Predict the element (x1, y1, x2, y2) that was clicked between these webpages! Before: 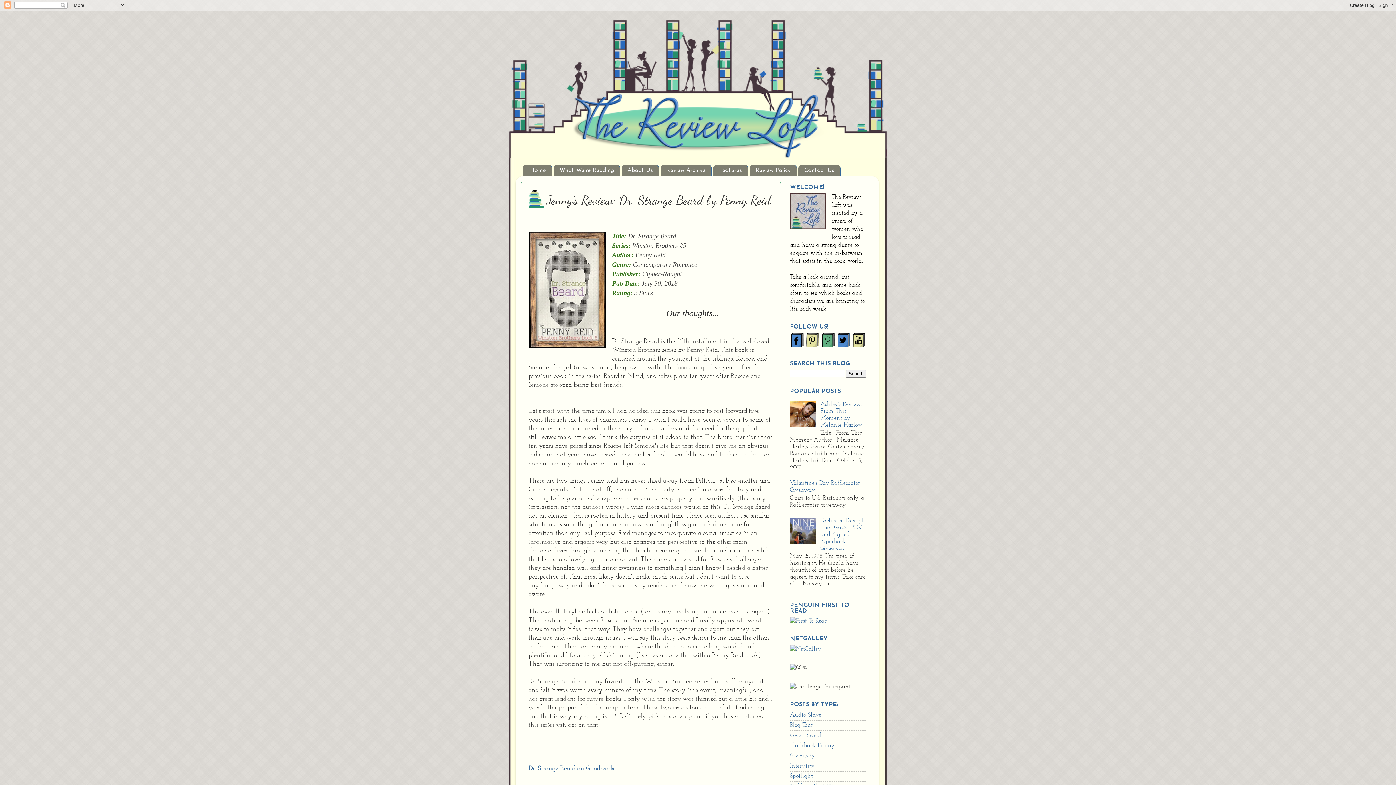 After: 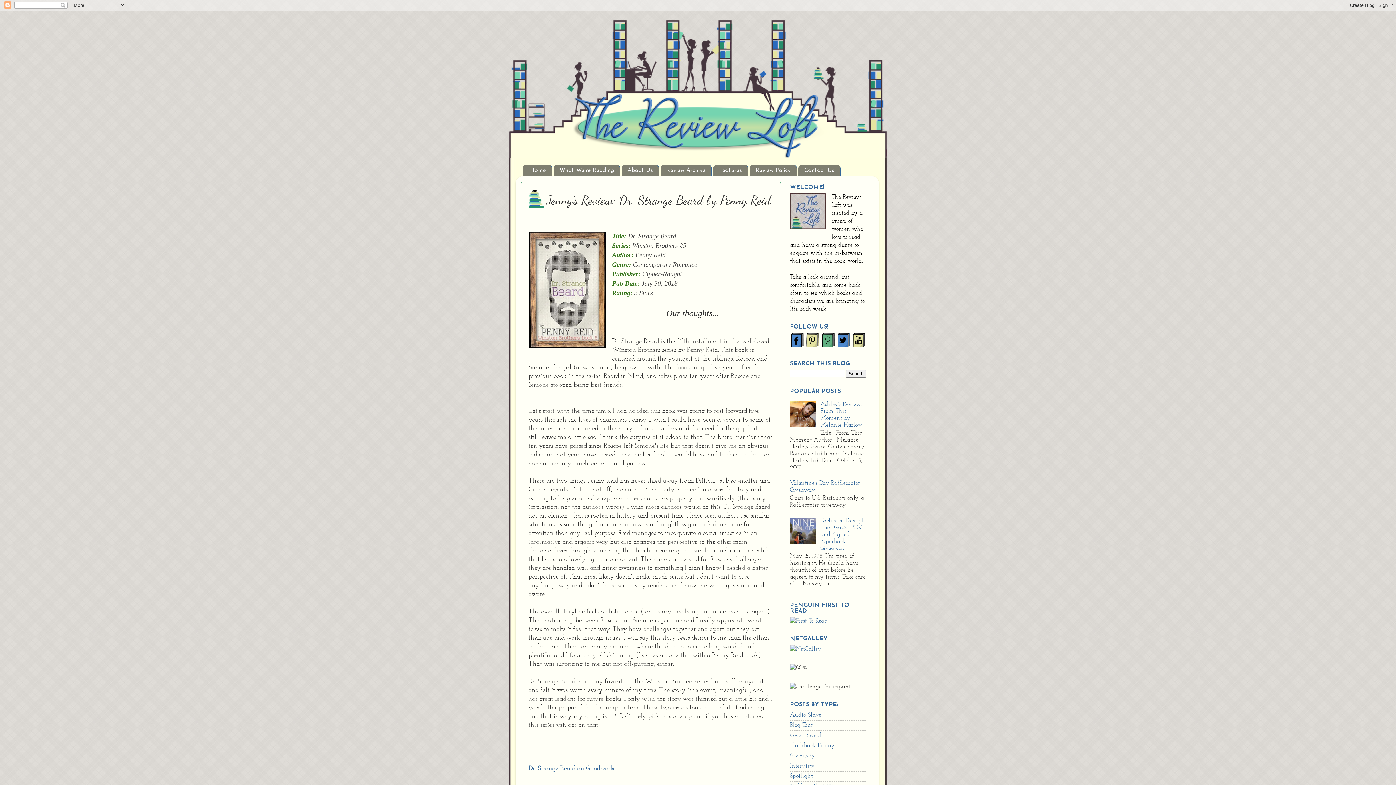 Action: bbox: (806, 343, 819, 349)